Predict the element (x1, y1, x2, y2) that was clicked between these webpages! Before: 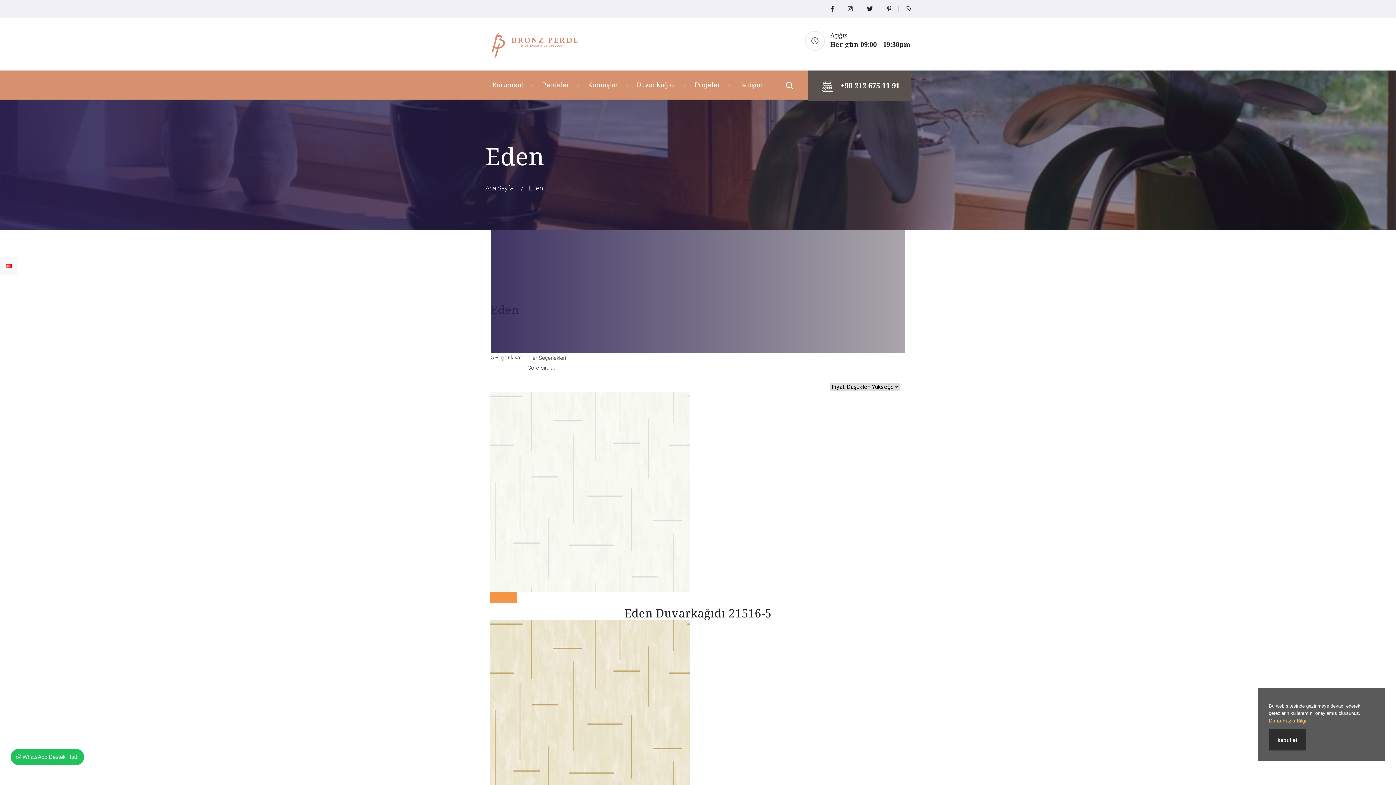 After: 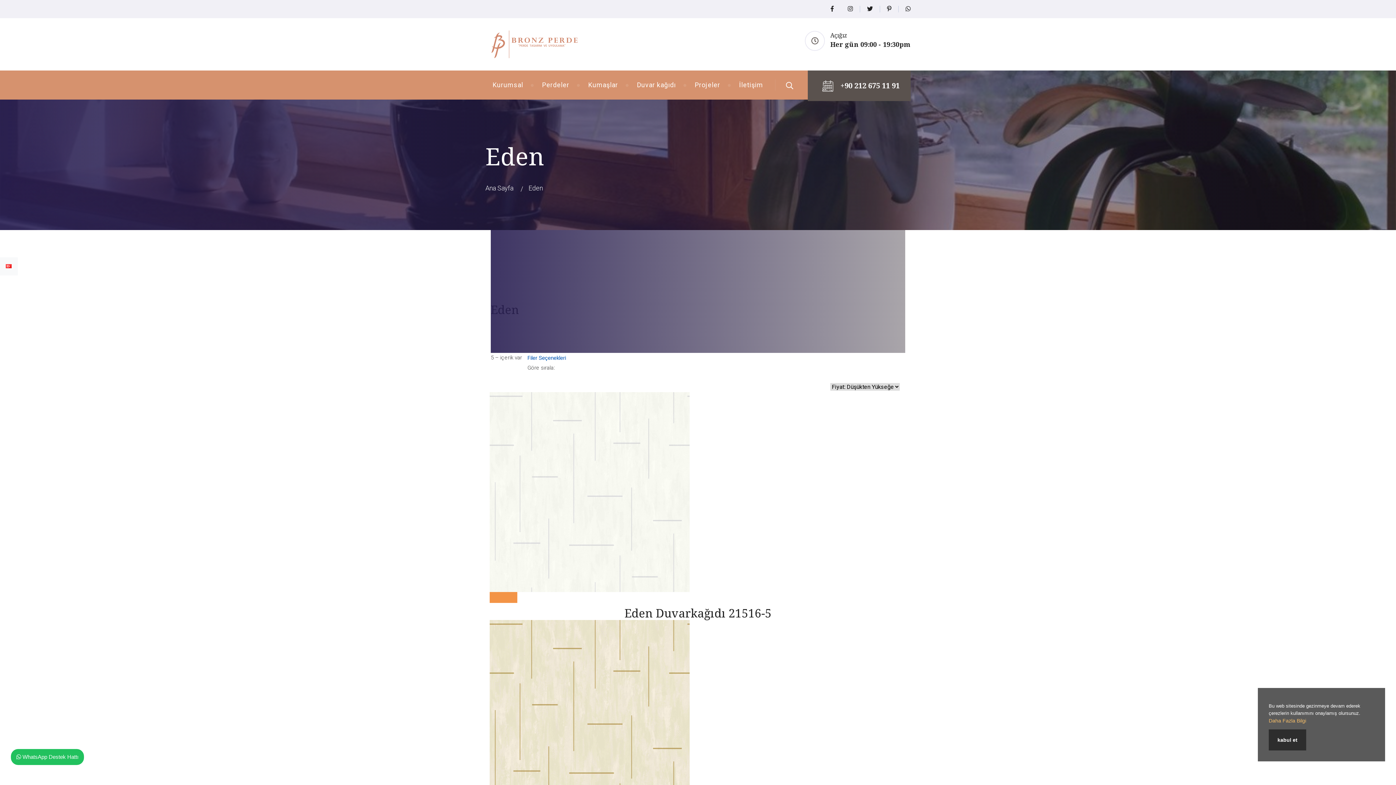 Action: label: Filer Seçenekleri bbox: (527, 354, 566, 361)